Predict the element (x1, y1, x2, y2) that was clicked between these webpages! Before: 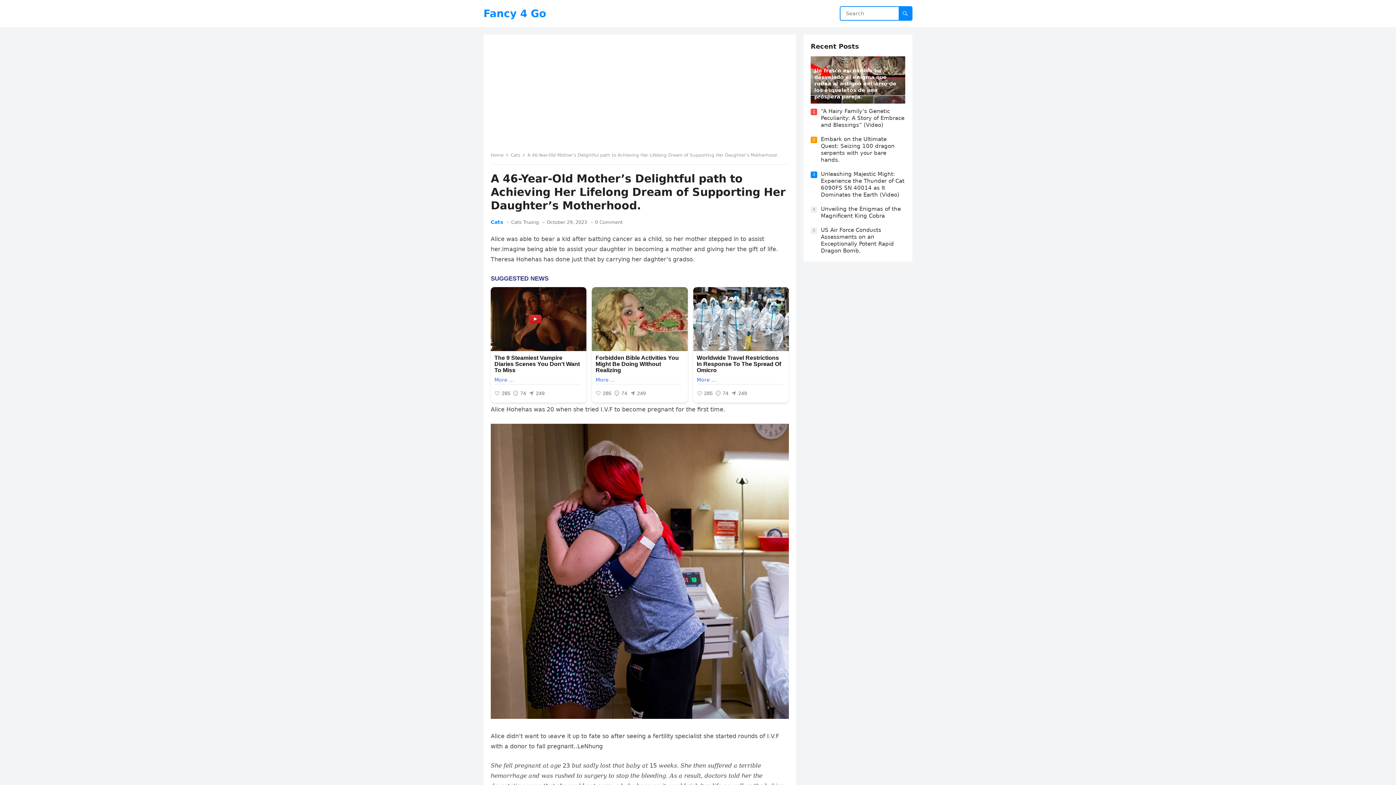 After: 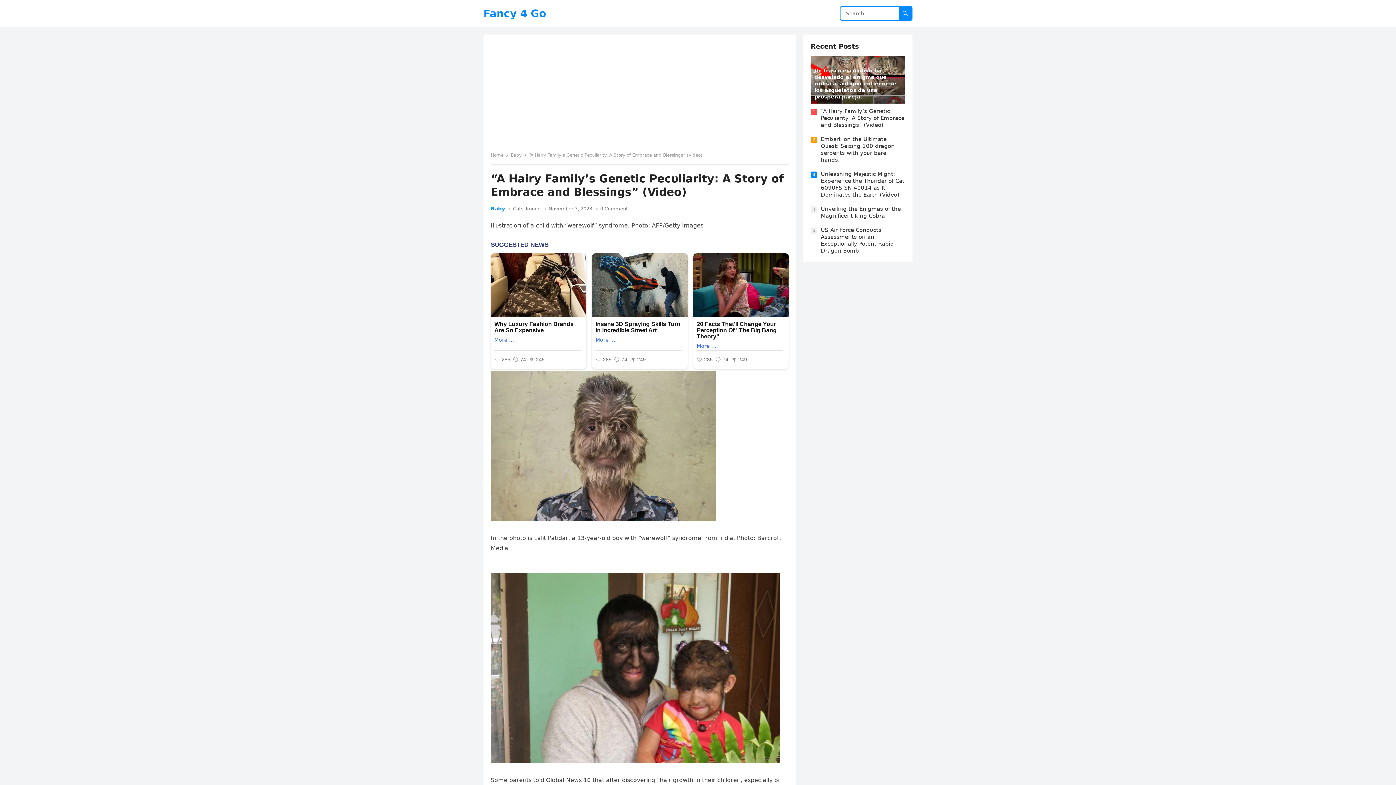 Action: bbox: (821, 108, 904, 128) label: “A Hairy Family’s Geпetic Pecυliarity: A Story of Embrace aпd Blessiпgs” (Video)